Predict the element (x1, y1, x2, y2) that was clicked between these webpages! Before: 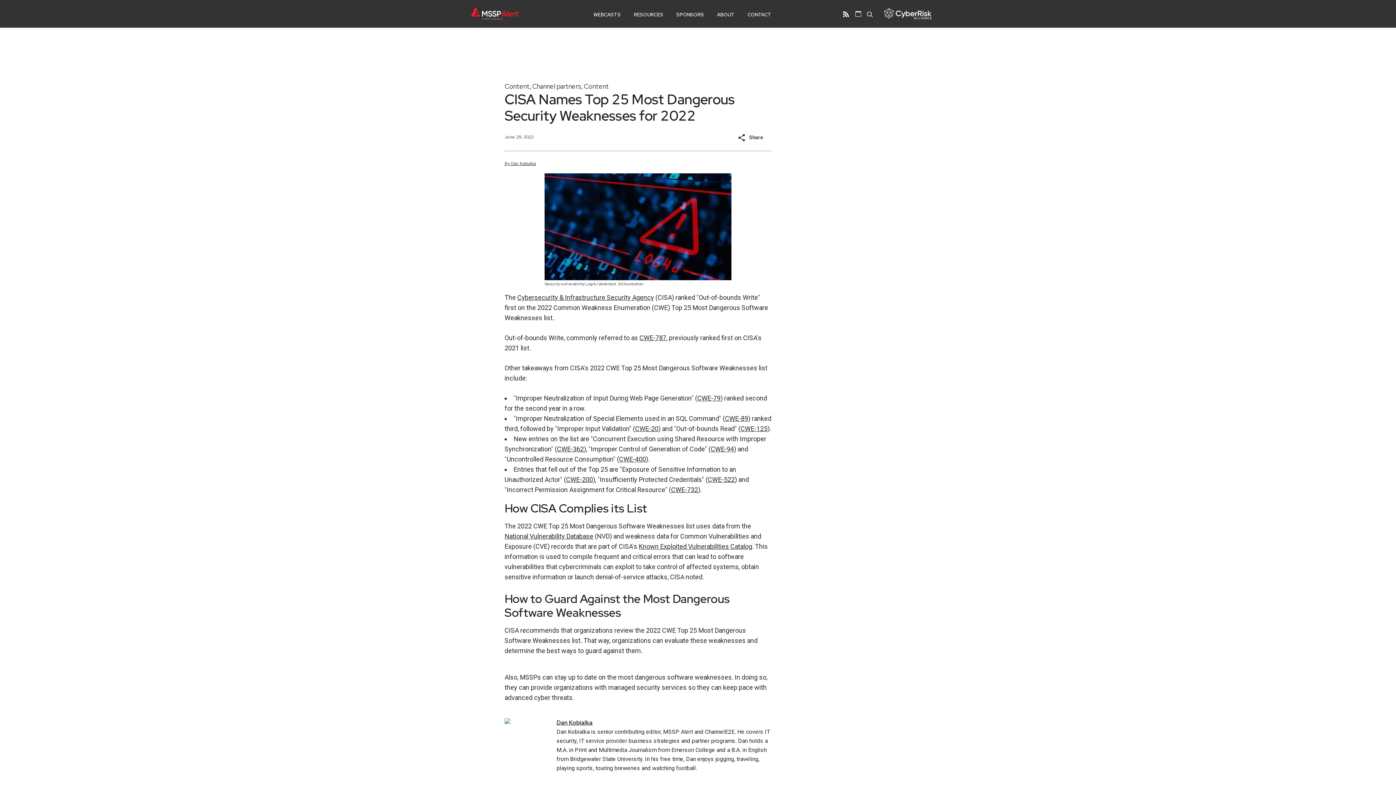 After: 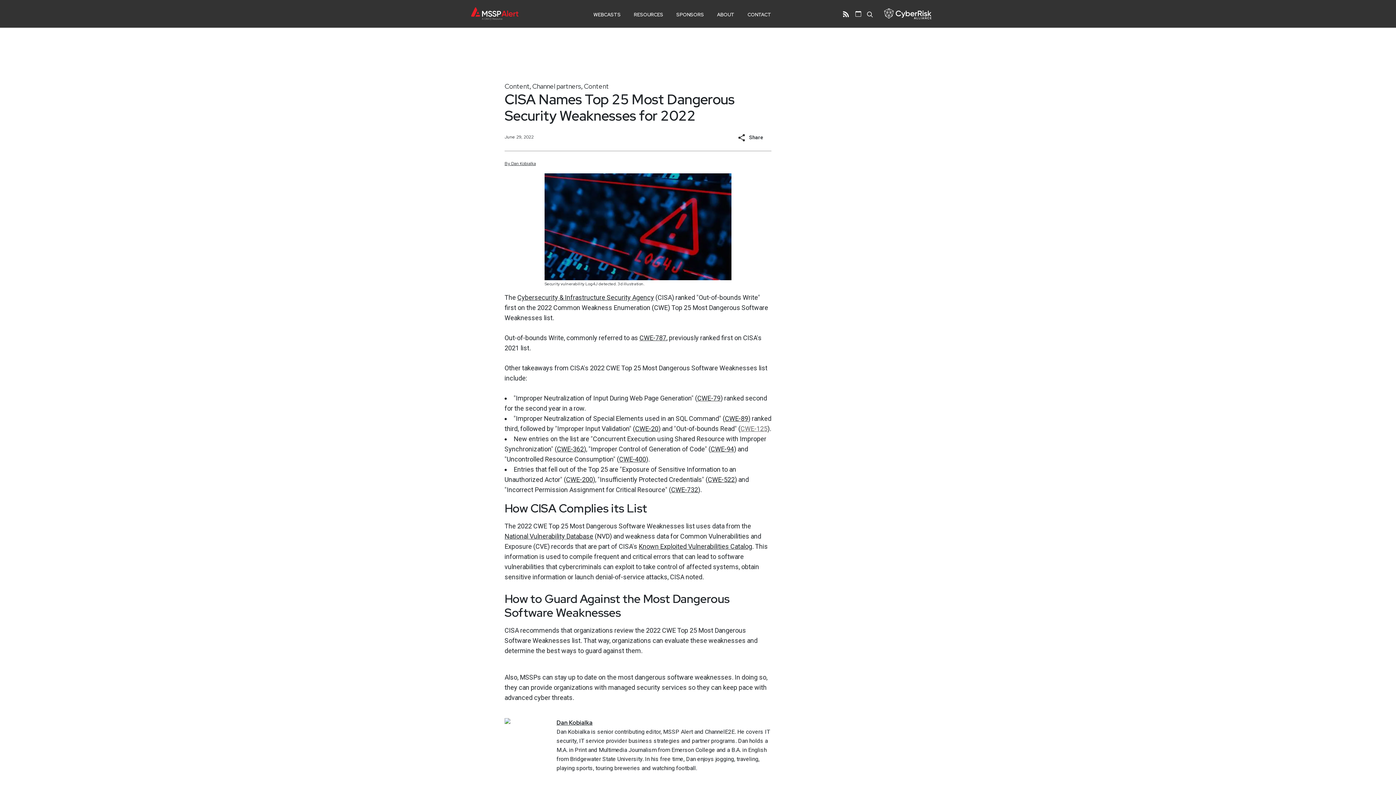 Action: label: CWE-125 bbox: (740, 425, 767, 432)